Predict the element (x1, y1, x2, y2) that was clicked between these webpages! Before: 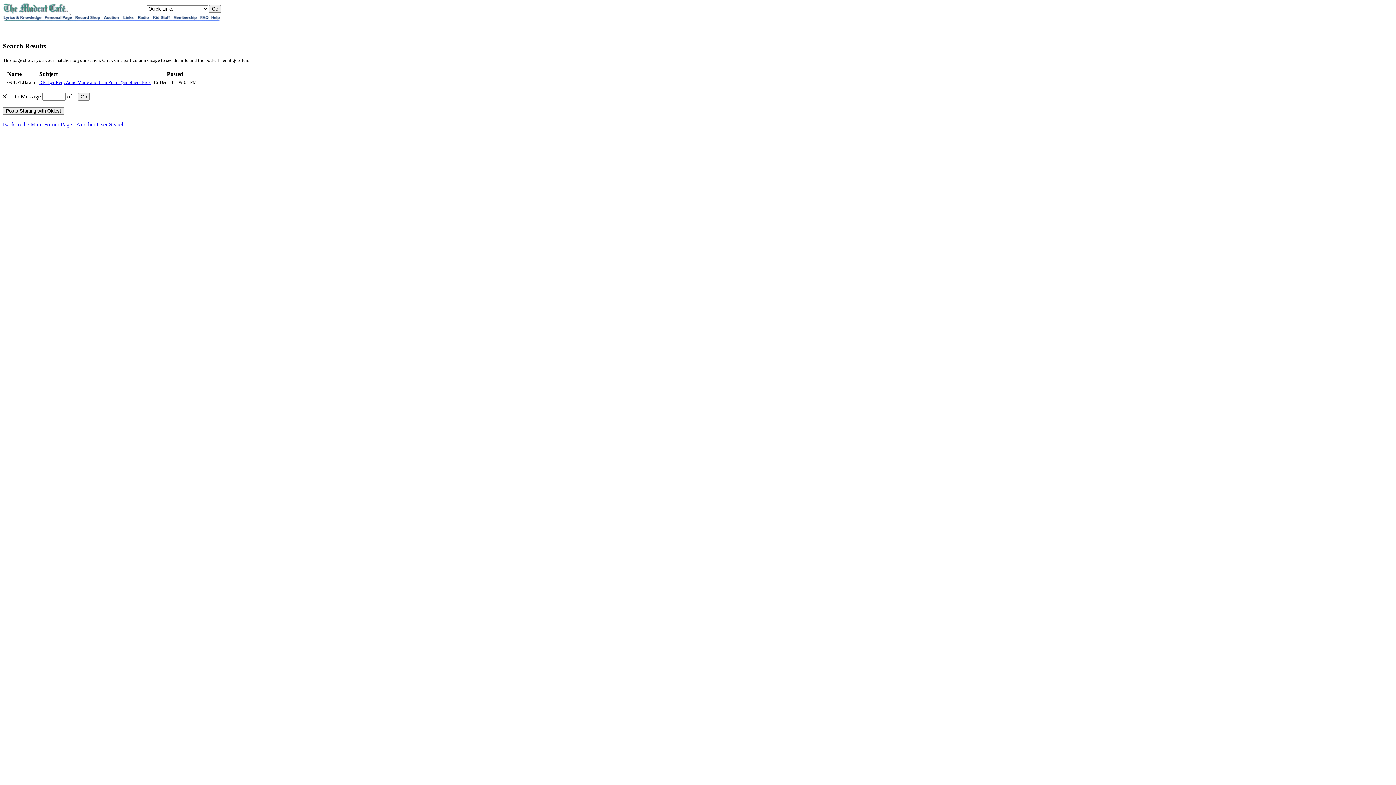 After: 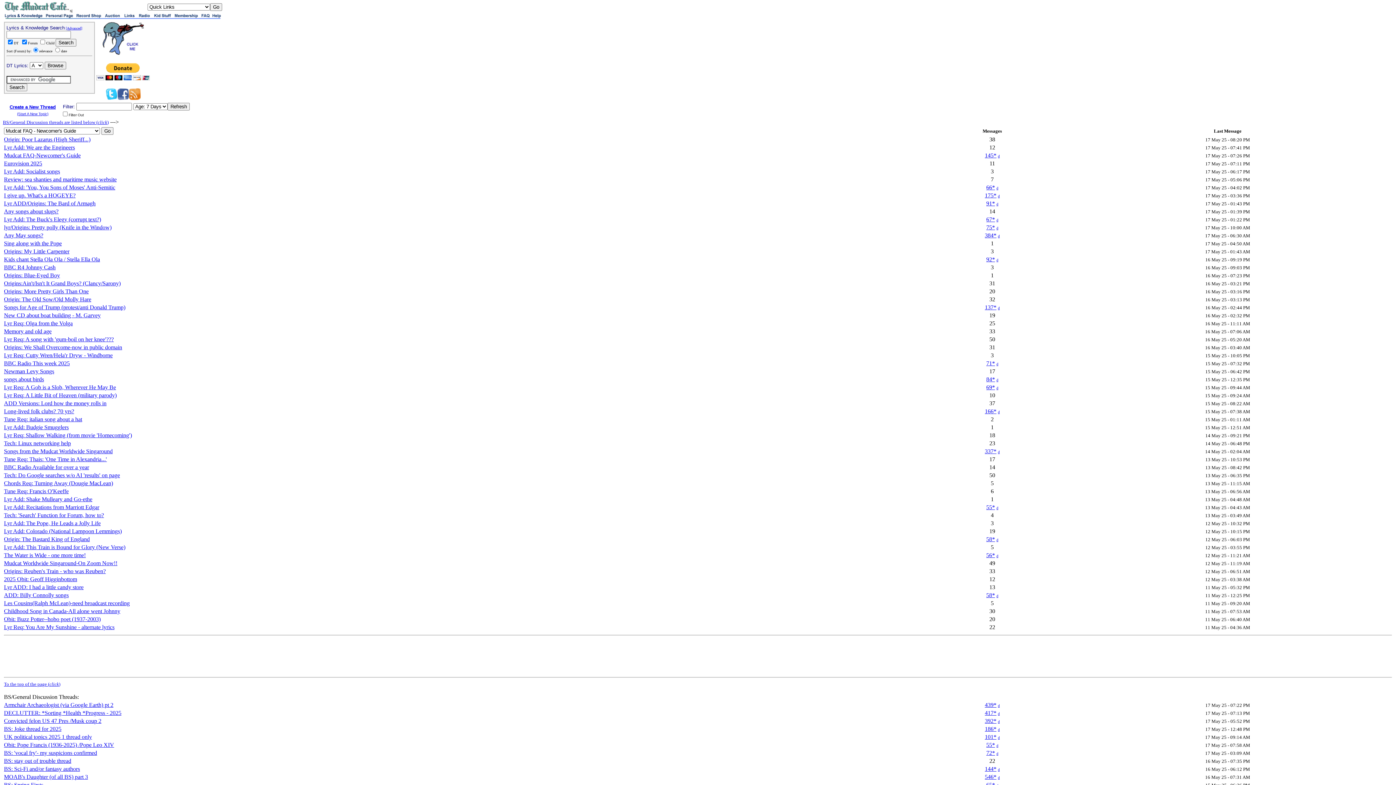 Action: bbox: (2, 121, 72, 127) label: Back to the Main Forum Page